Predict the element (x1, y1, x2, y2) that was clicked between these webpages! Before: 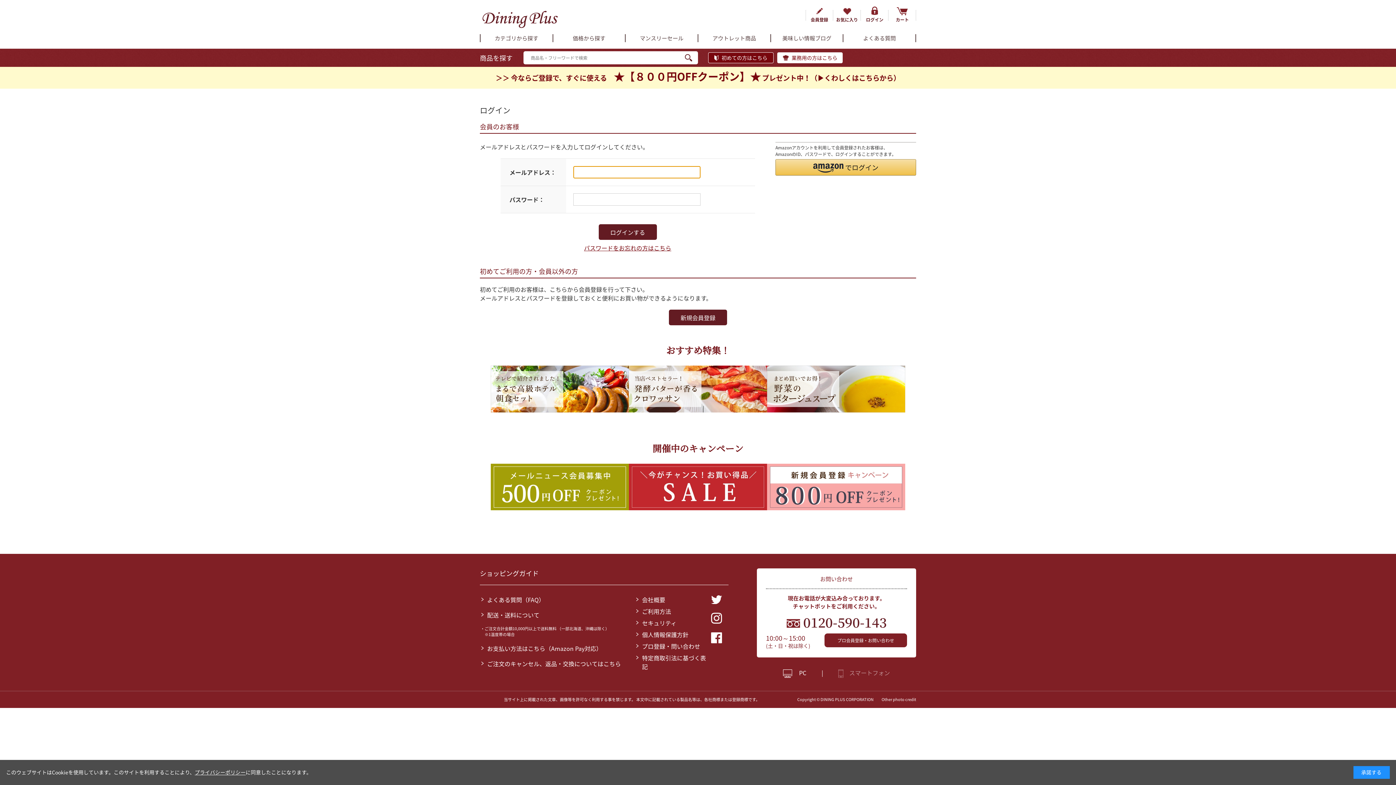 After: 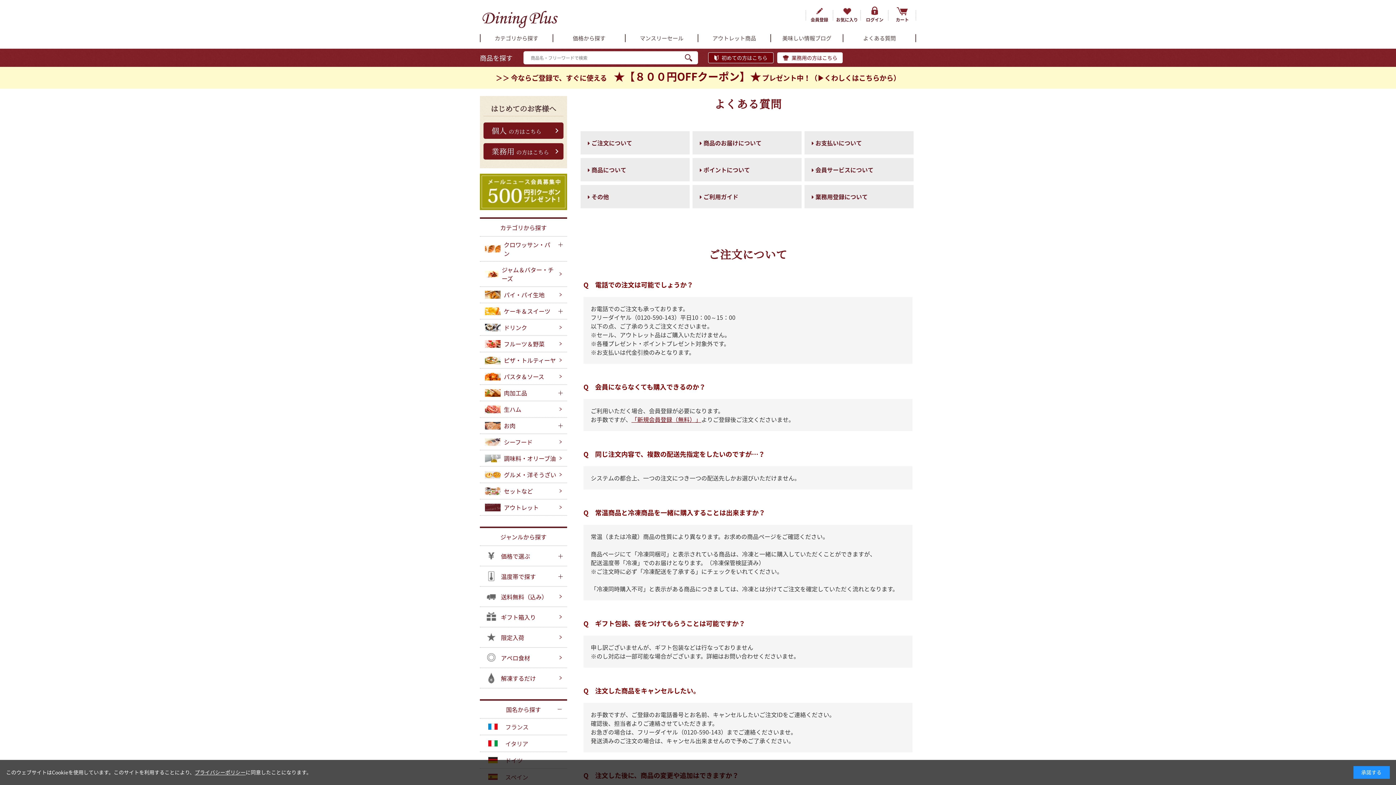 Action: label: よくある質問 bbox: (845, 34, 913, 42)